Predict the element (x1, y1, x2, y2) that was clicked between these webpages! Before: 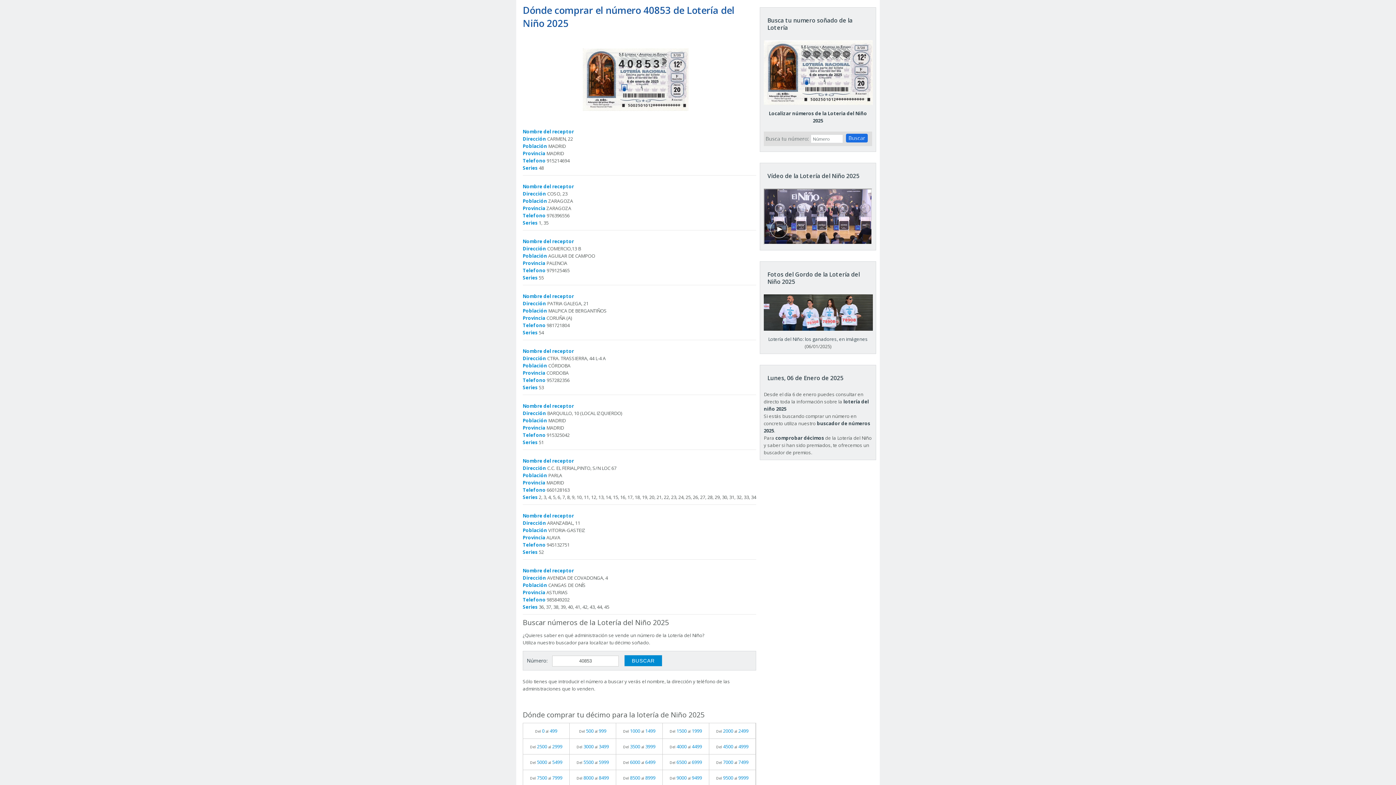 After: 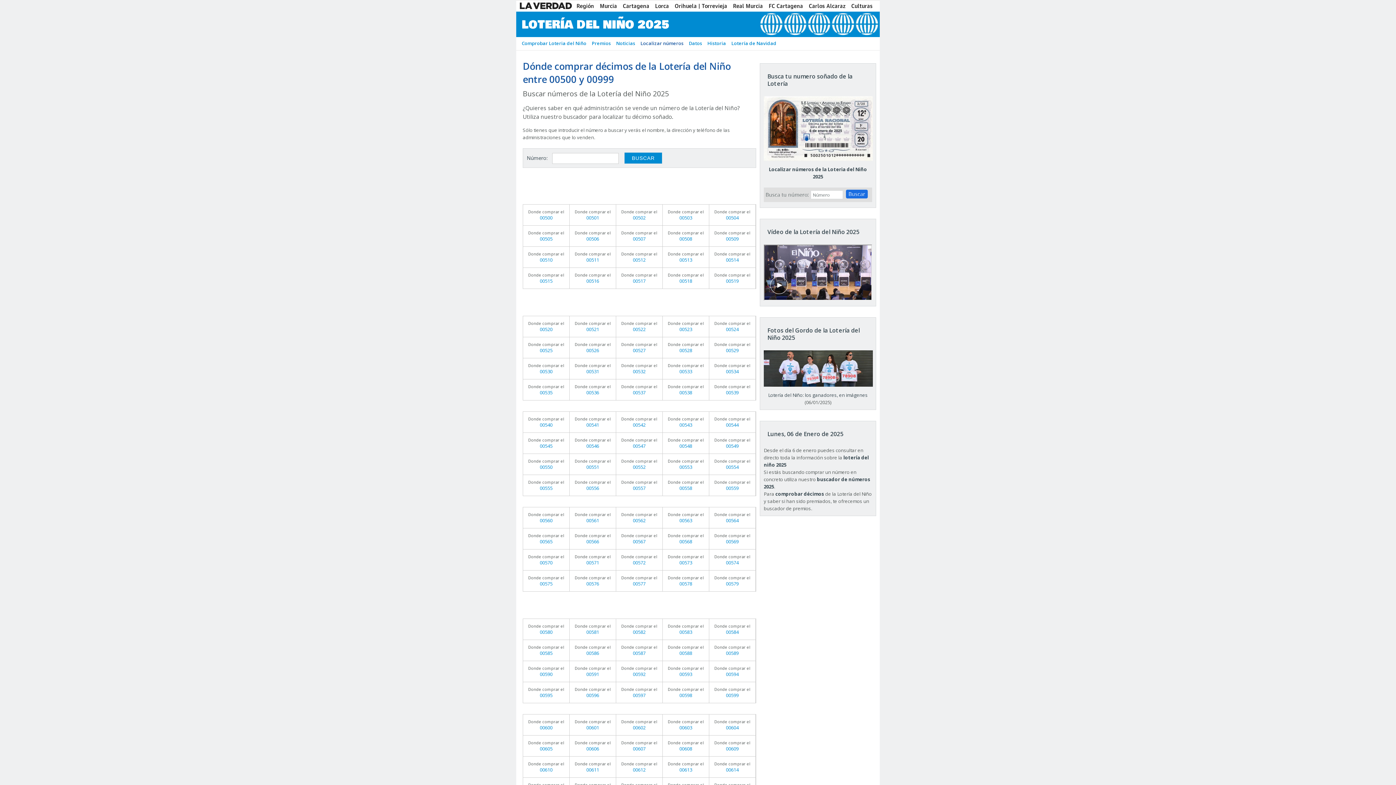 Action: label: Del 500 al 999 bbox: (569, 723, 616, 738)